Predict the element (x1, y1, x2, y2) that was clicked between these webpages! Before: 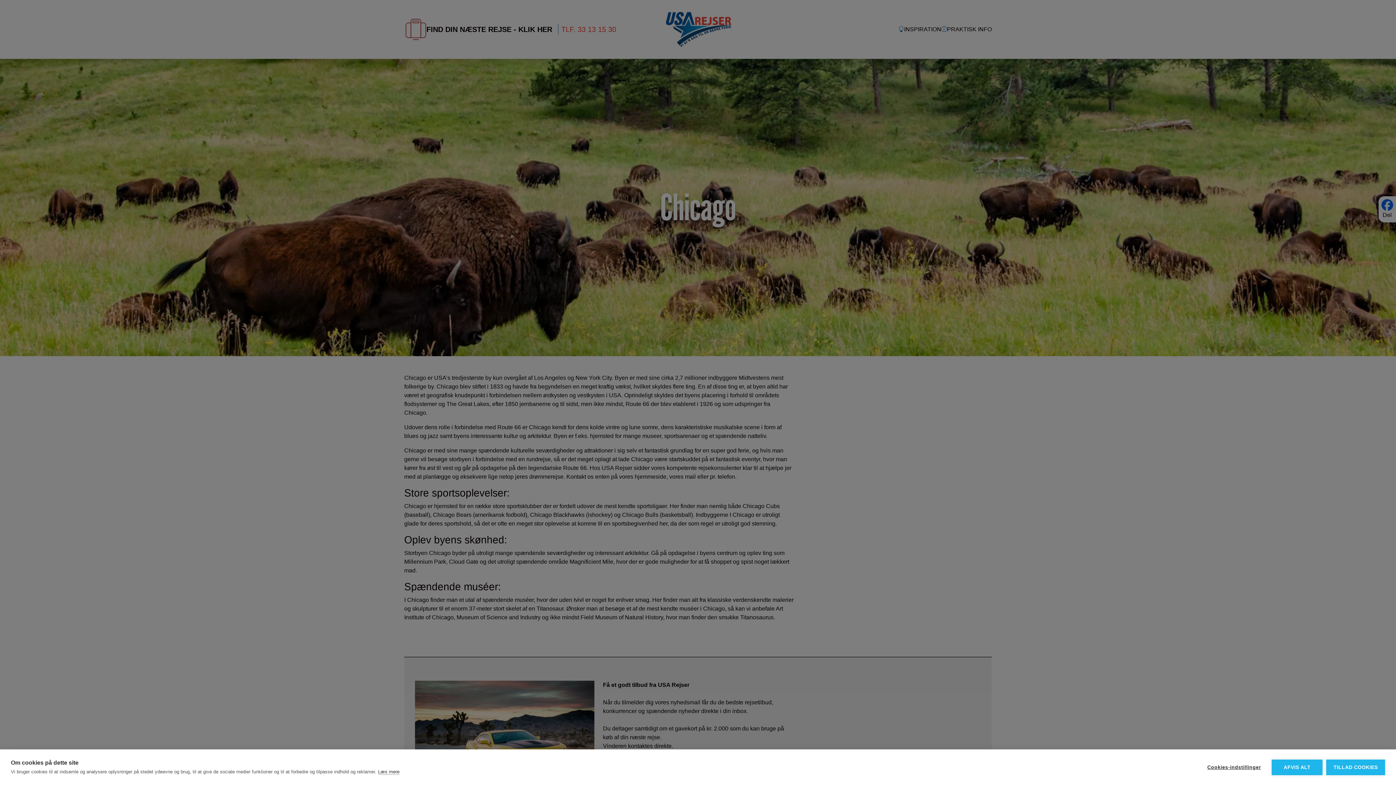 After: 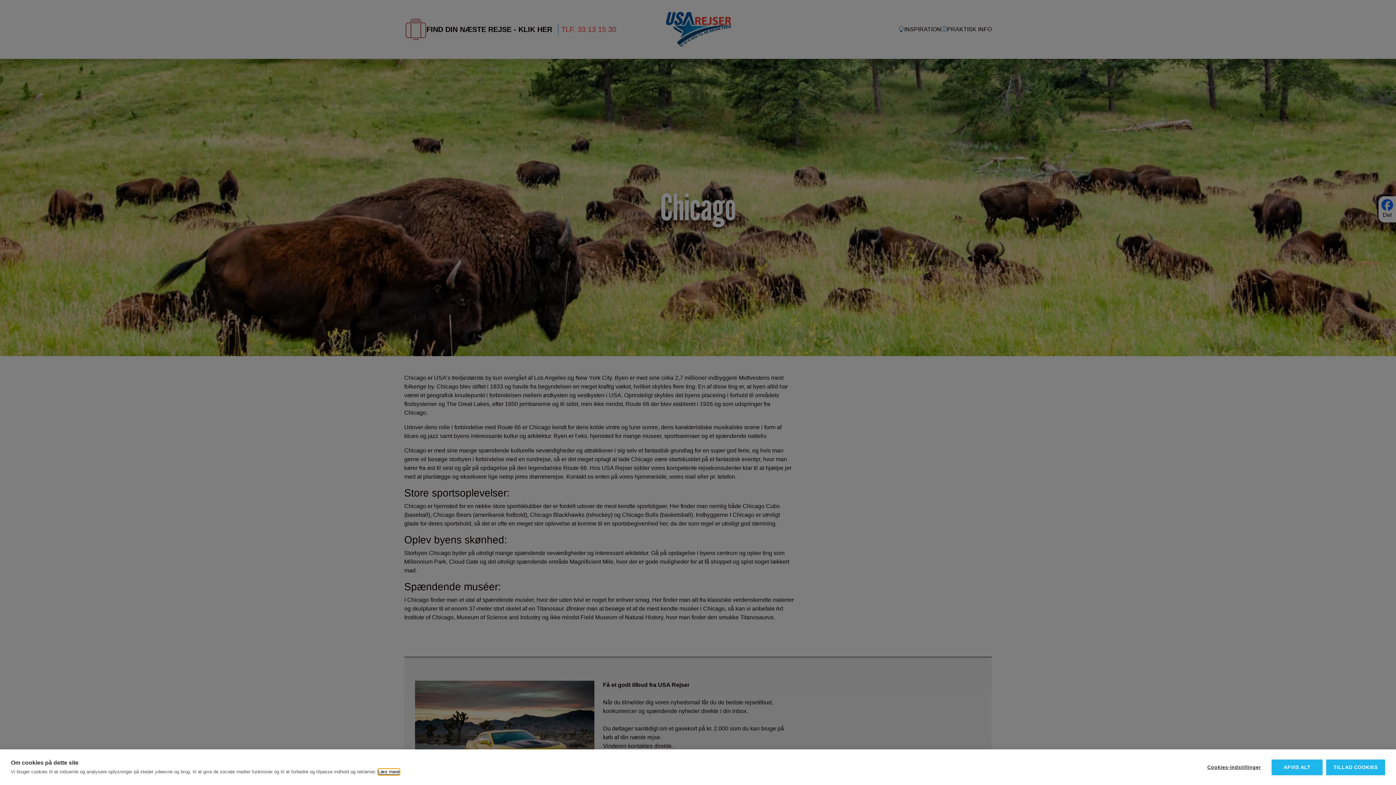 Action: bbox: (378, 769, 399, 775) label: Læs mere